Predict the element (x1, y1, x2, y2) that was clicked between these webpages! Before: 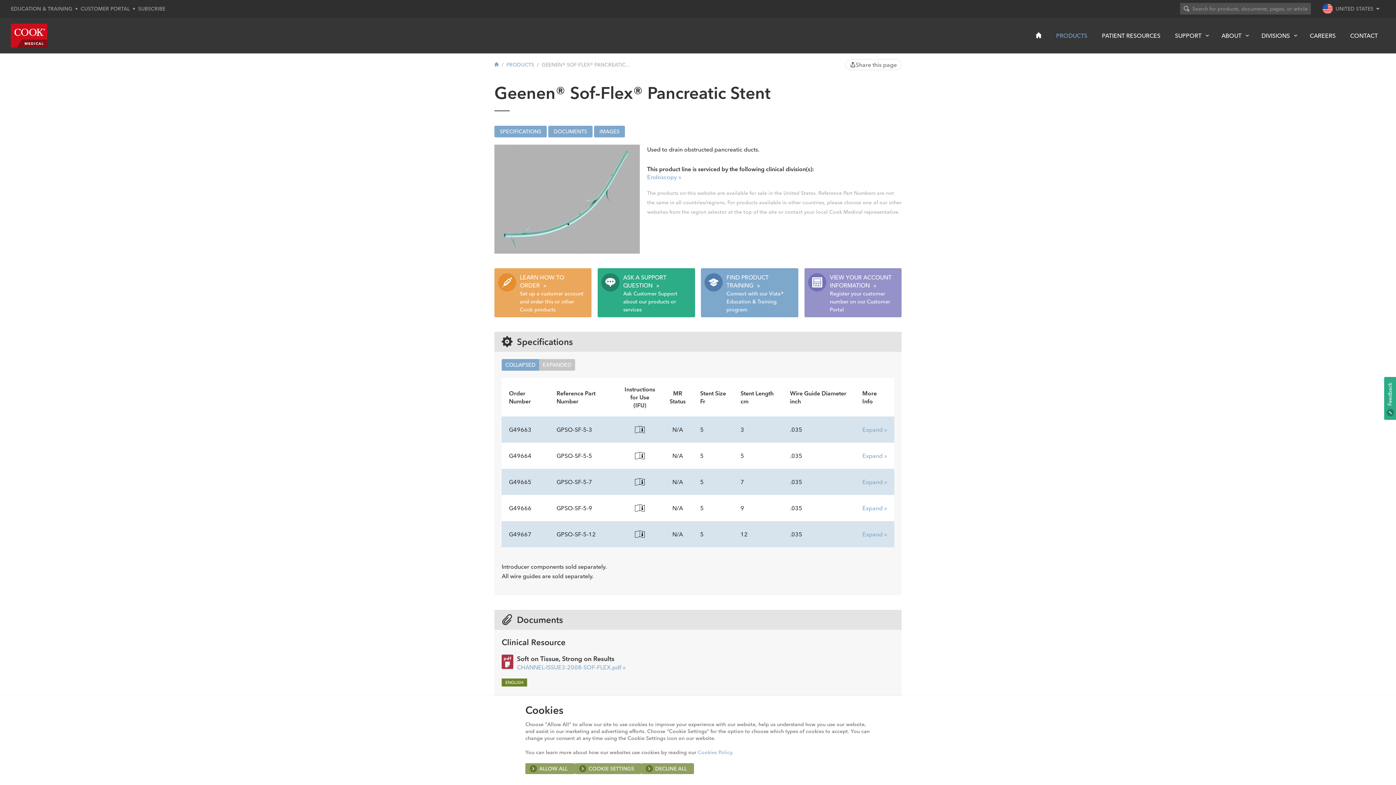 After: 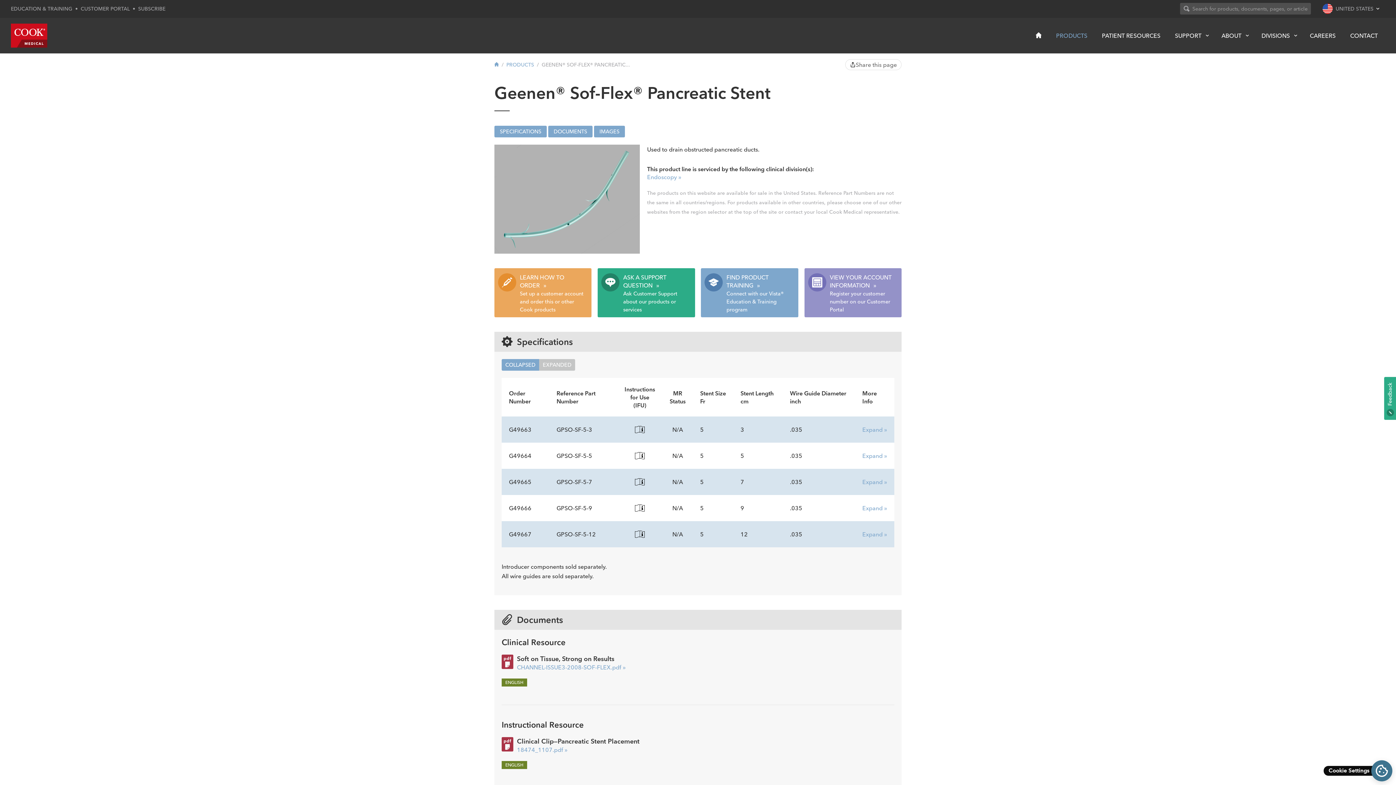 Action: bbox: (641, 763, 694, 774) label: DECLINE ALL